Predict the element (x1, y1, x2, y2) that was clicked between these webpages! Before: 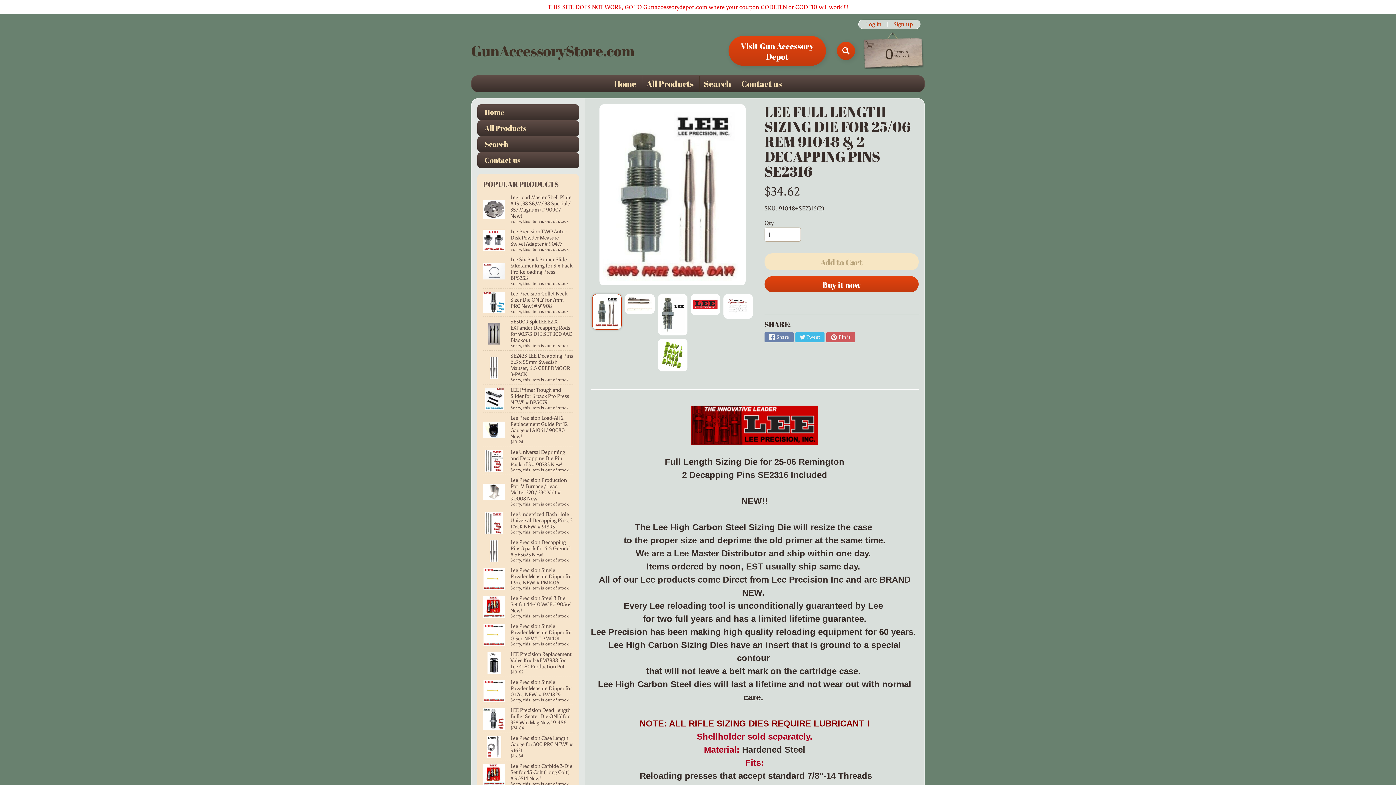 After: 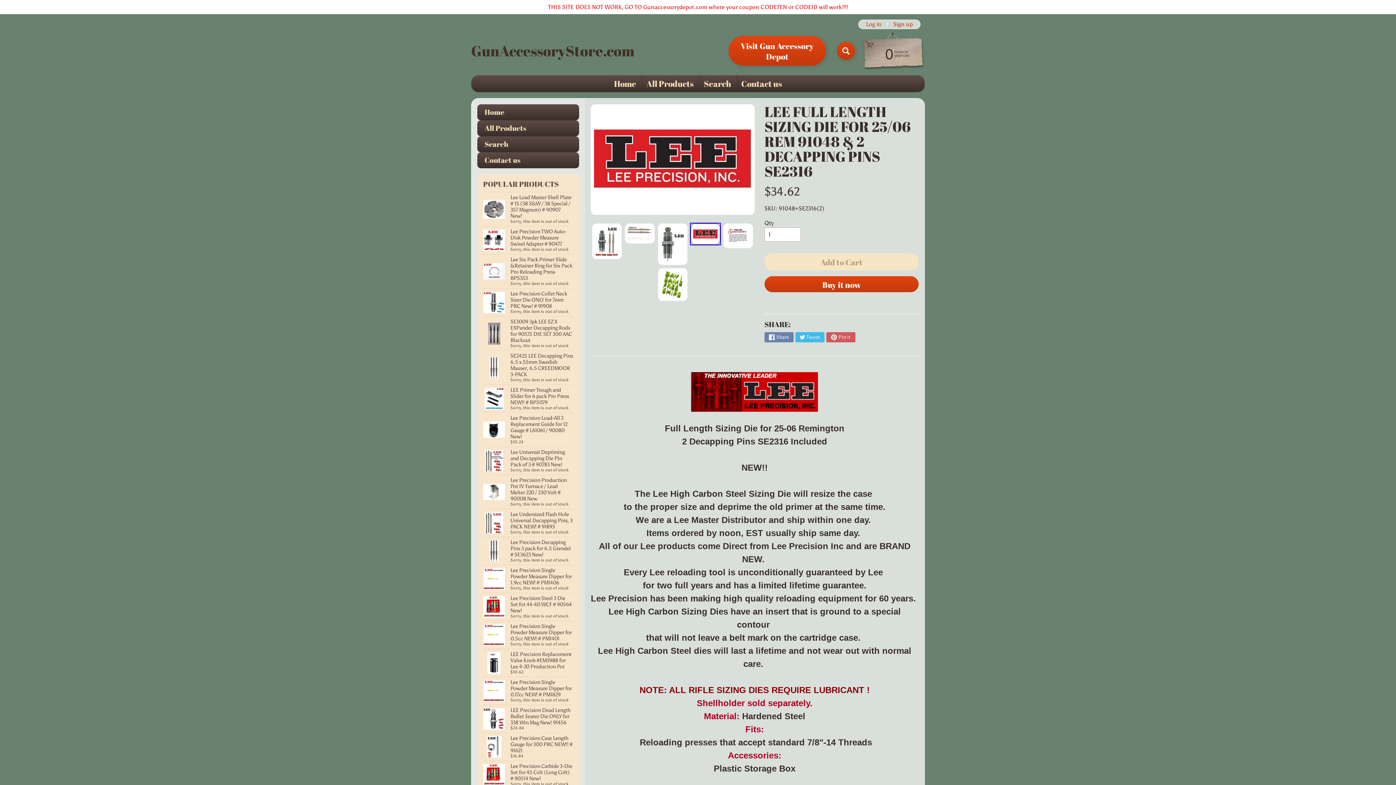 Action: bbox: (690, 294, 720, 315)